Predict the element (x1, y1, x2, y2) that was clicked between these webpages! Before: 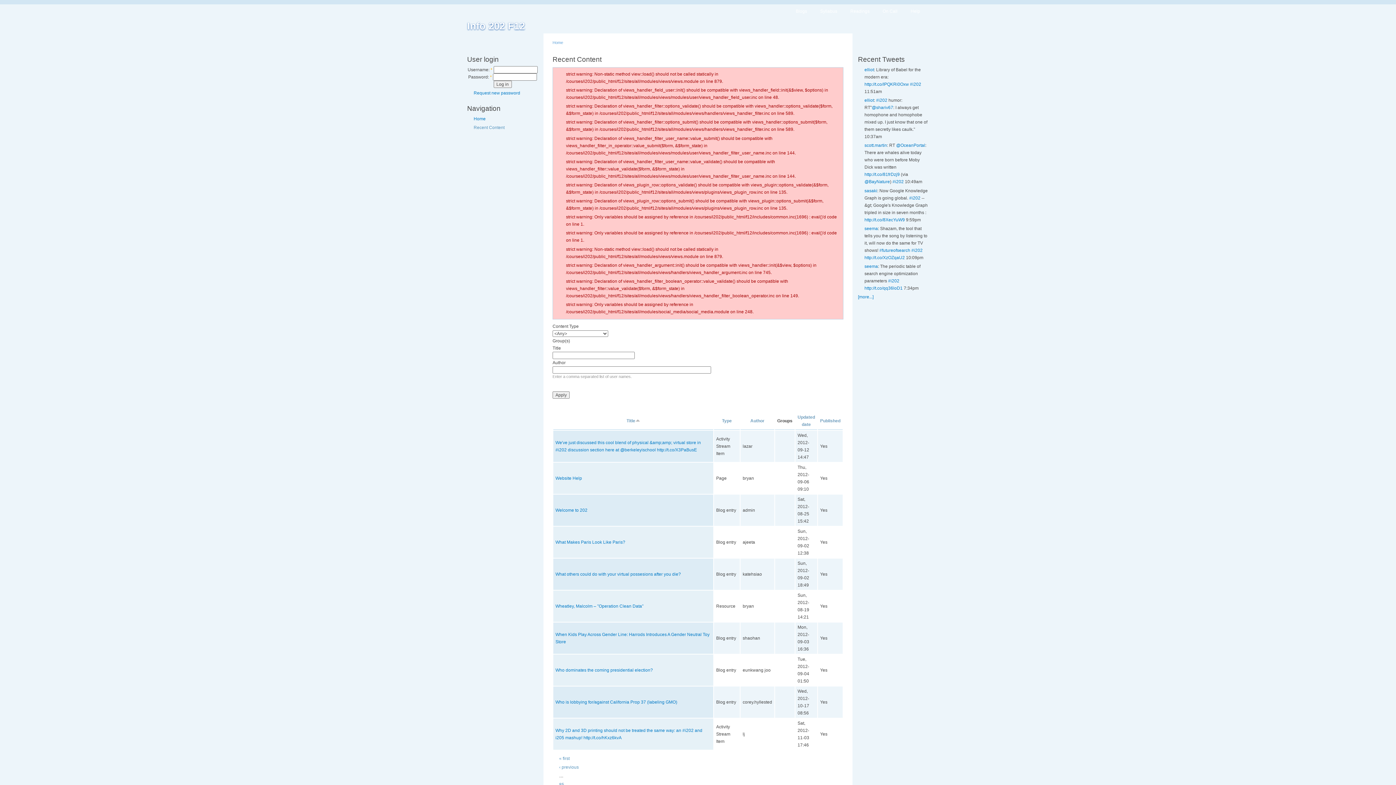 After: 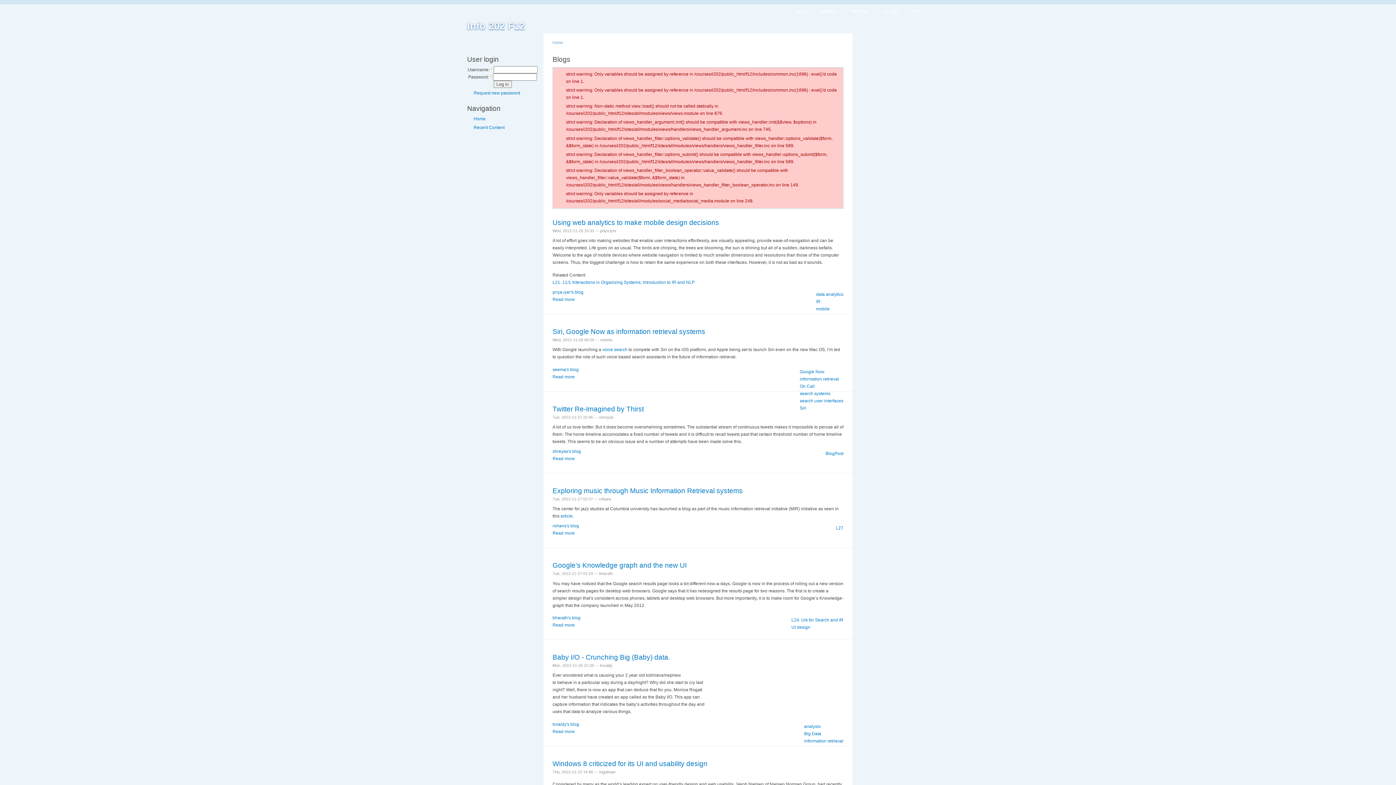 Action: bbox: (796, 4, 807, 14) label: Blogs